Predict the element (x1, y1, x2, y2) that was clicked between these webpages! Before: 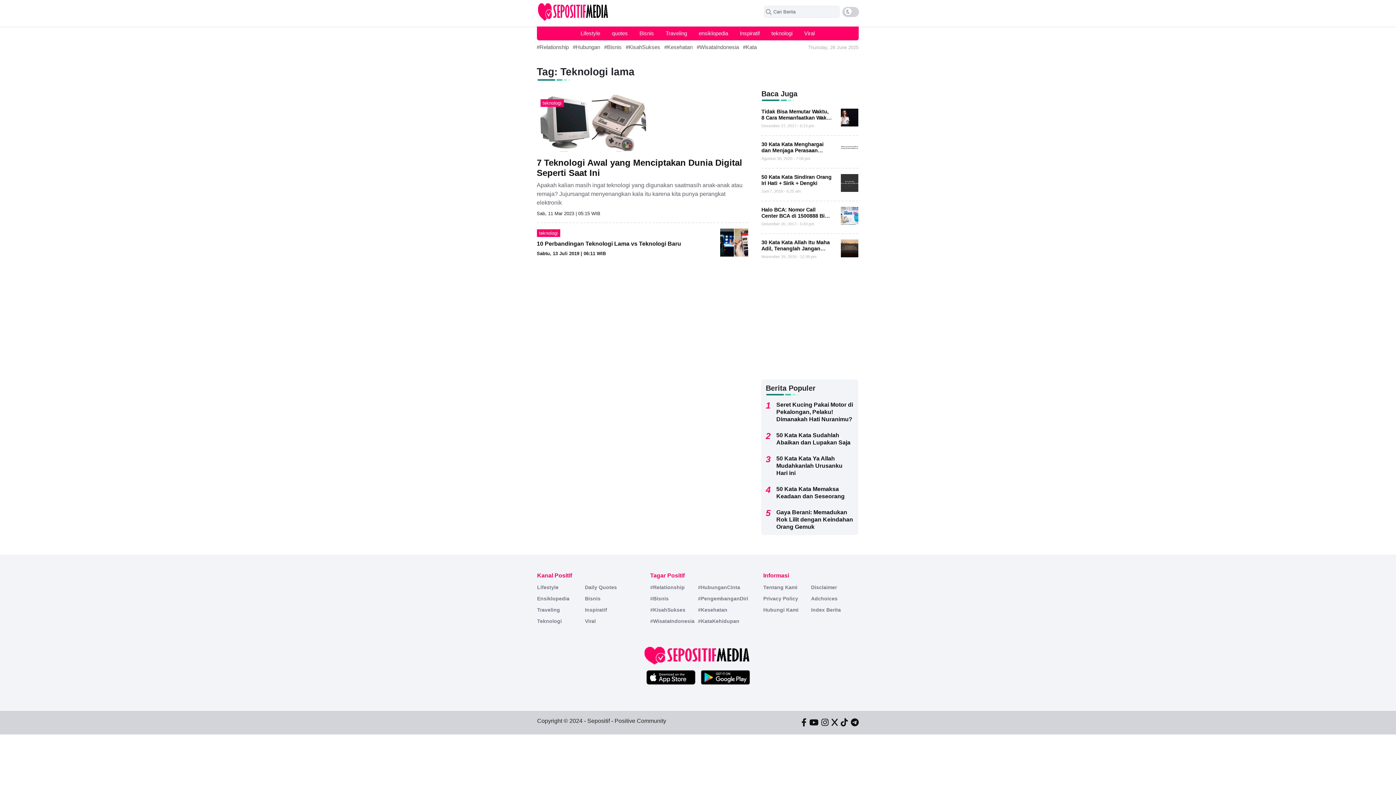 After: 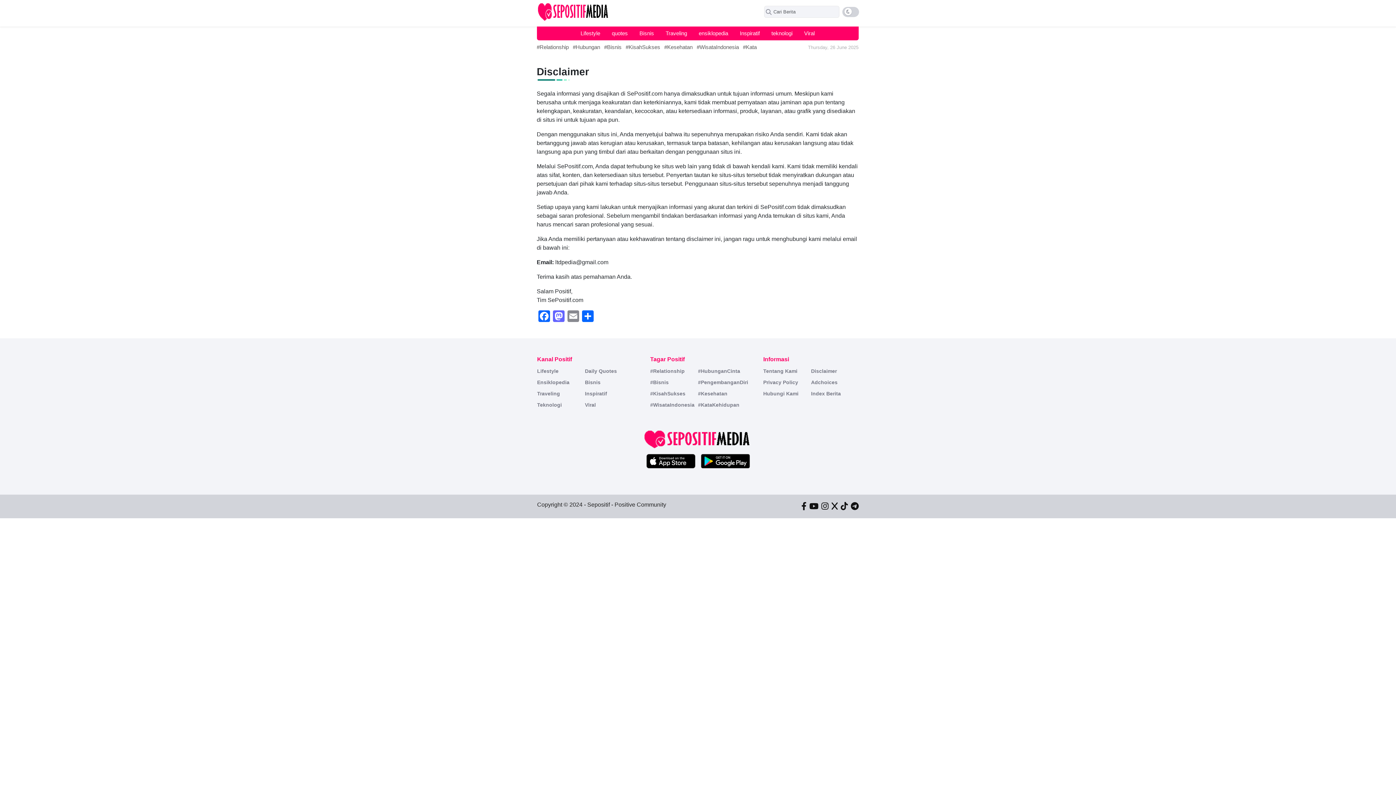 Action: bbox: (811, 584, 837, 590) label: Disclaimer